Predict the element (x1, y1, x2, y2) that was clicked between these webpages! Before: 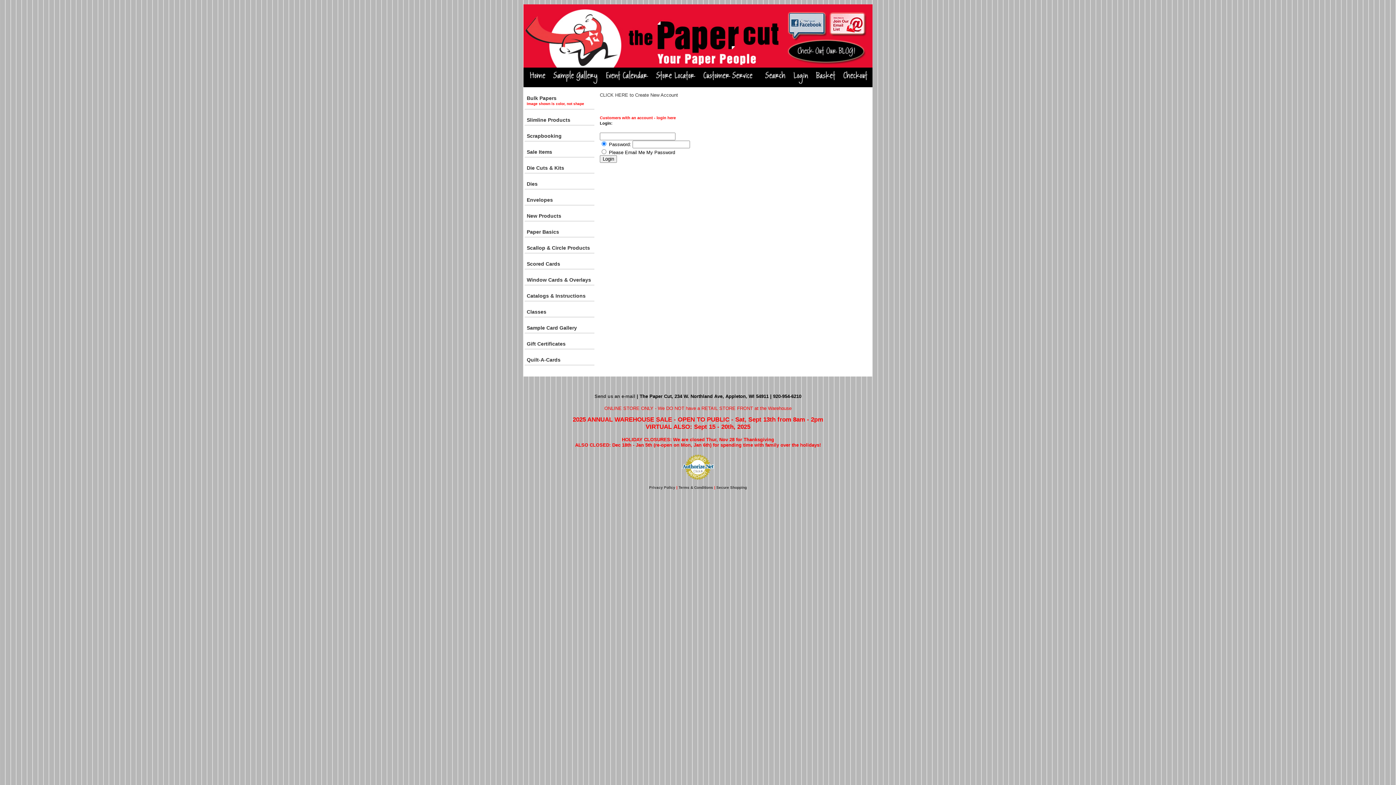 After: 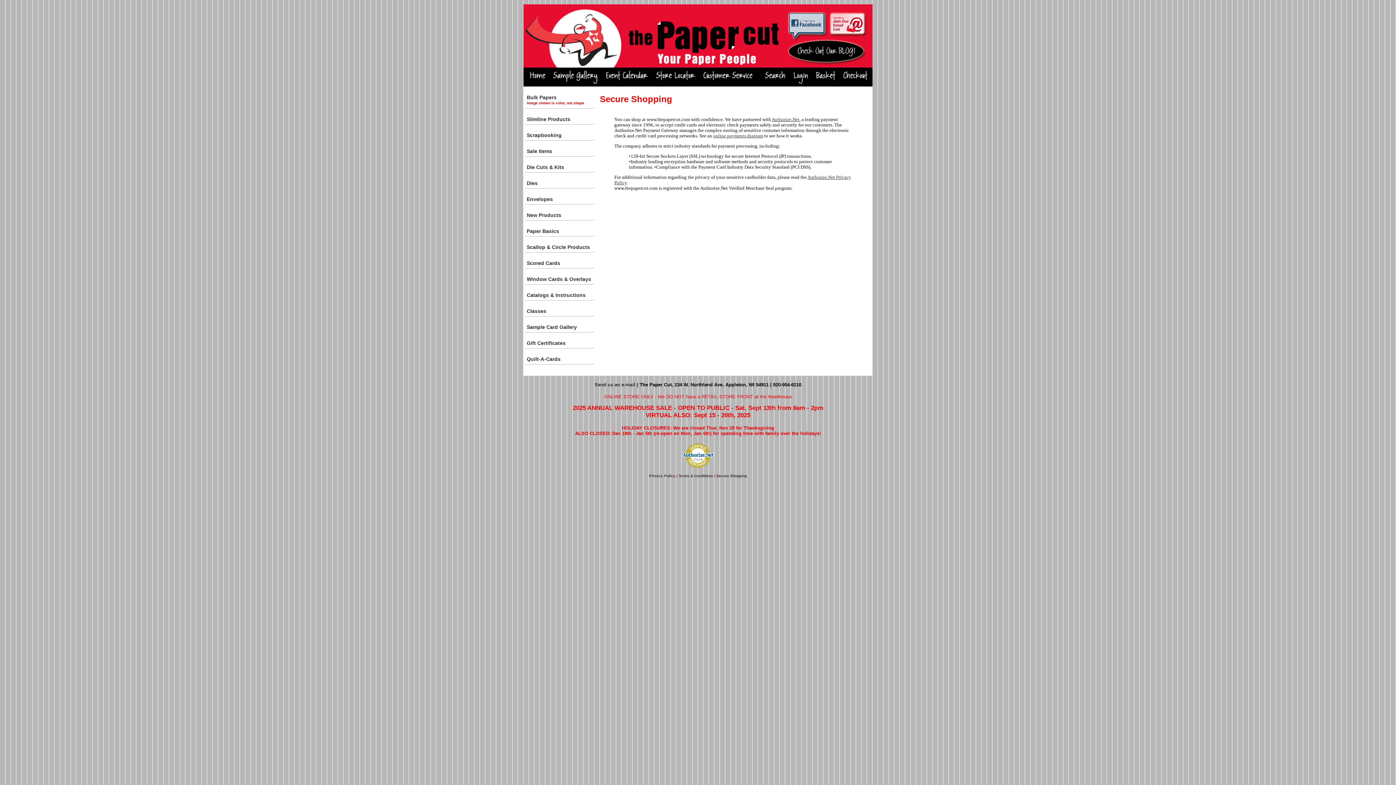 Action: label: Secure Shopping bbox: (716, 485, 747, 489)